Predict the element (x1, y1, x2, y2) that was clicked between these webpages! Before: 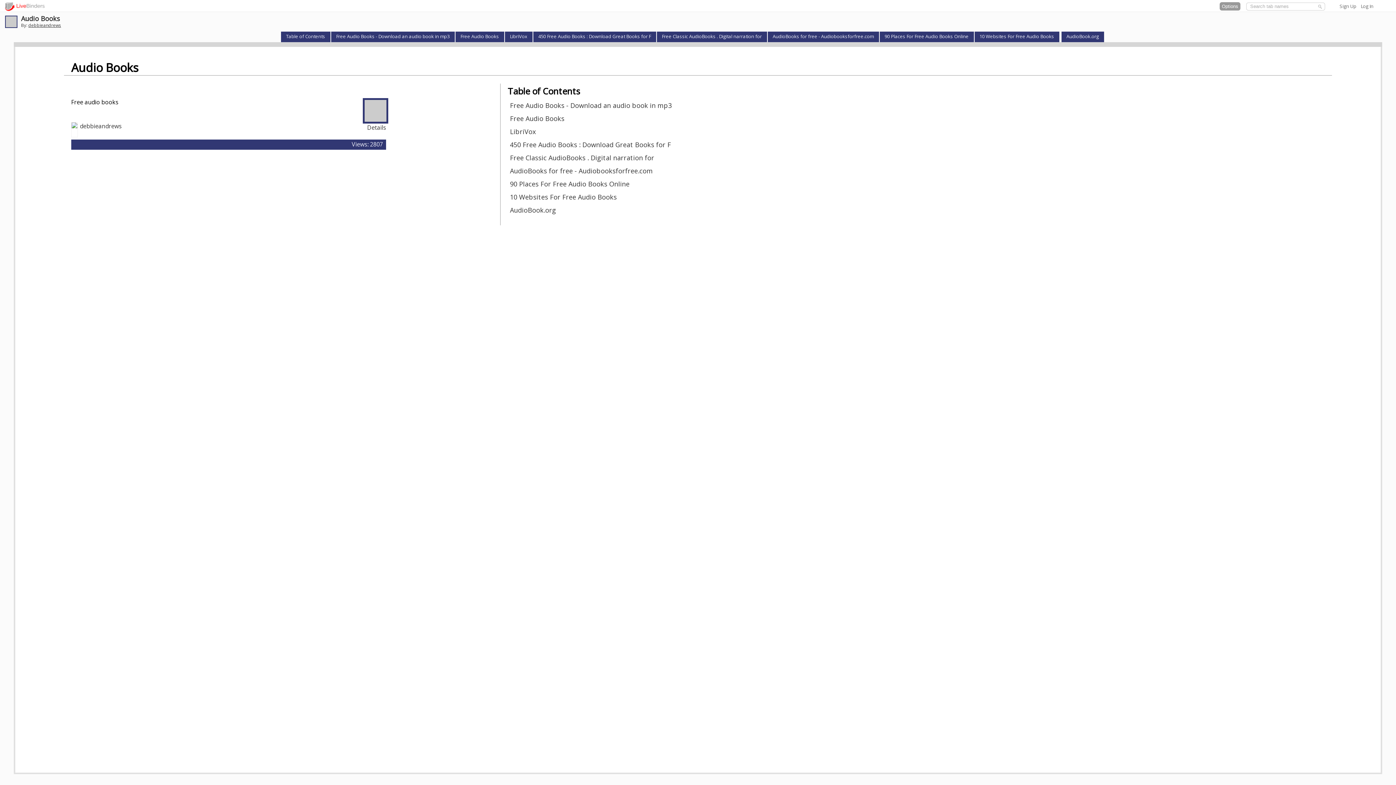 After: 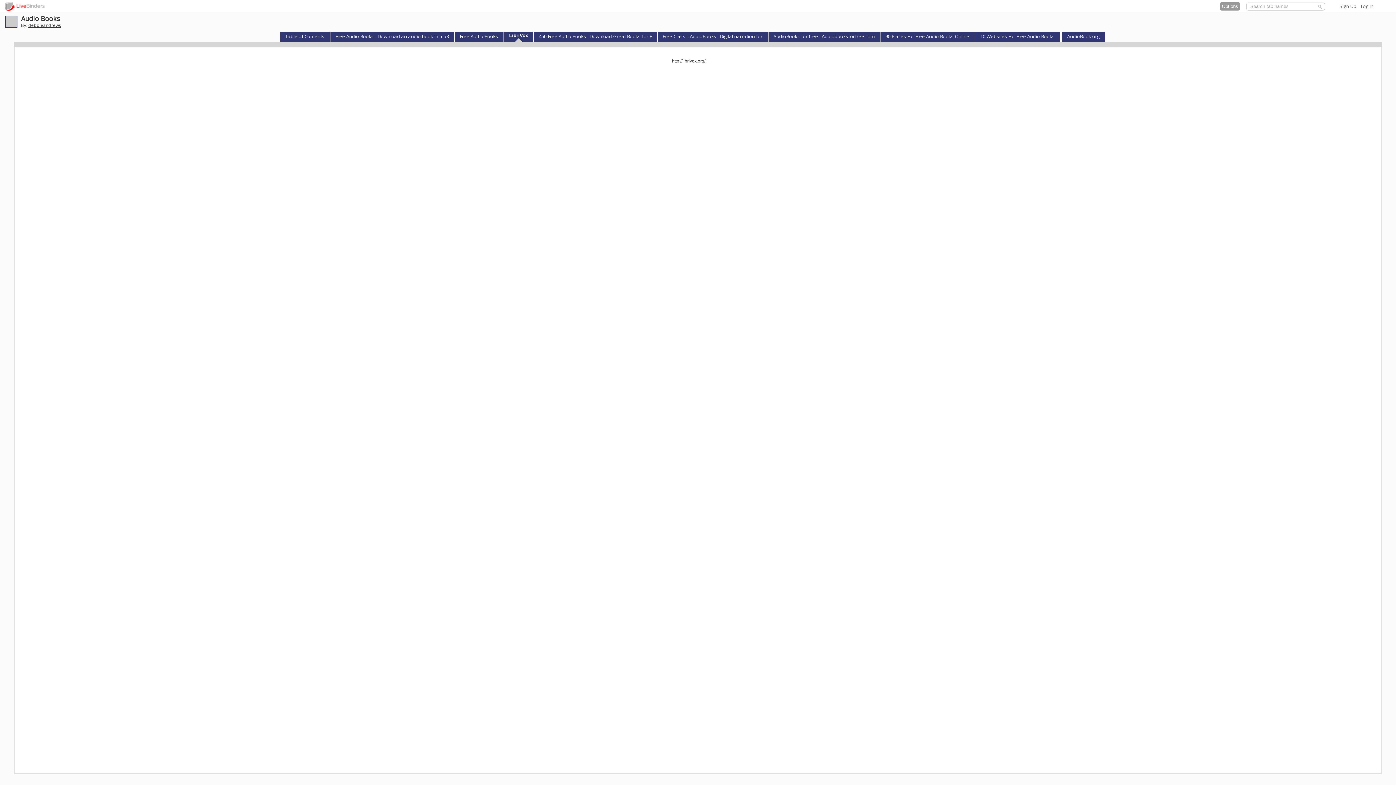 Action: bbox: (510, 127, 535, 135) label: LibriVox